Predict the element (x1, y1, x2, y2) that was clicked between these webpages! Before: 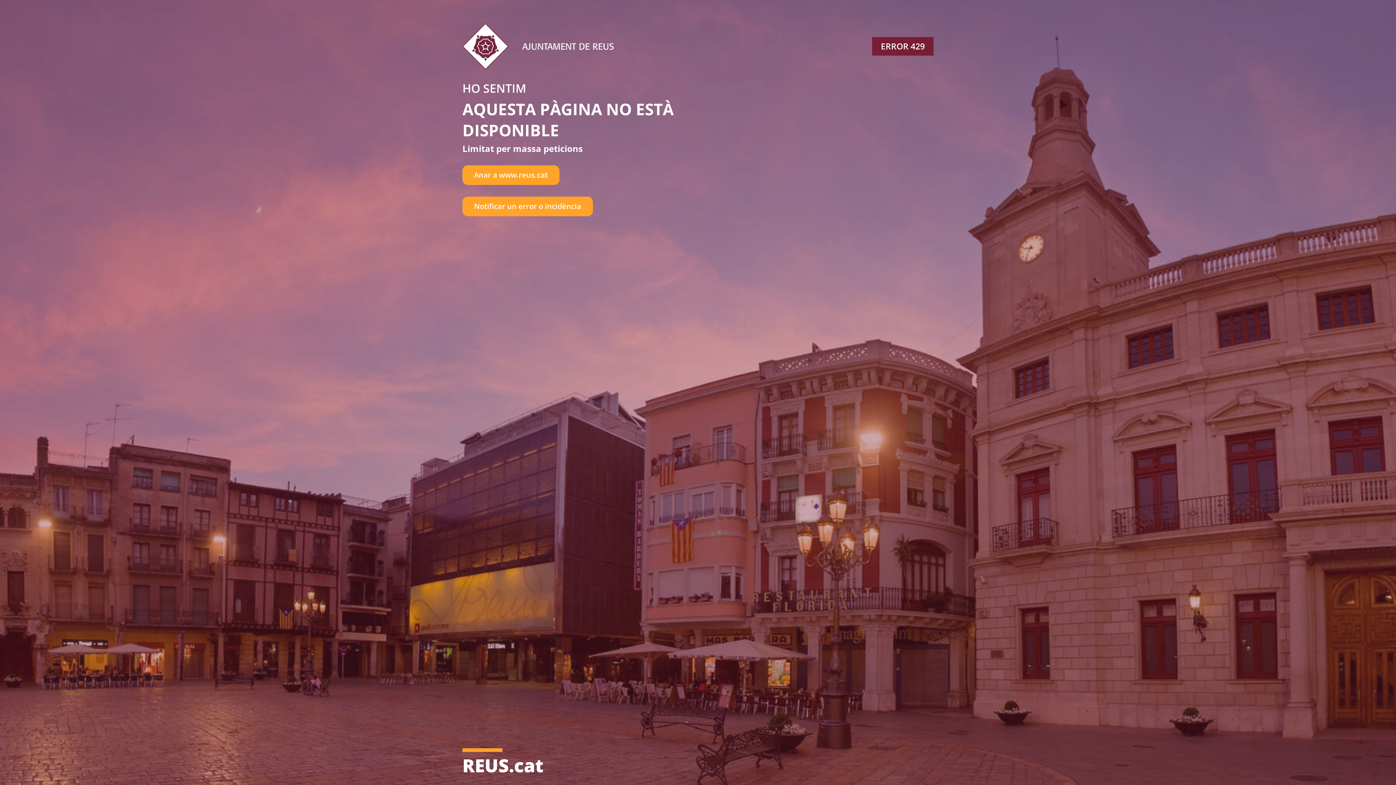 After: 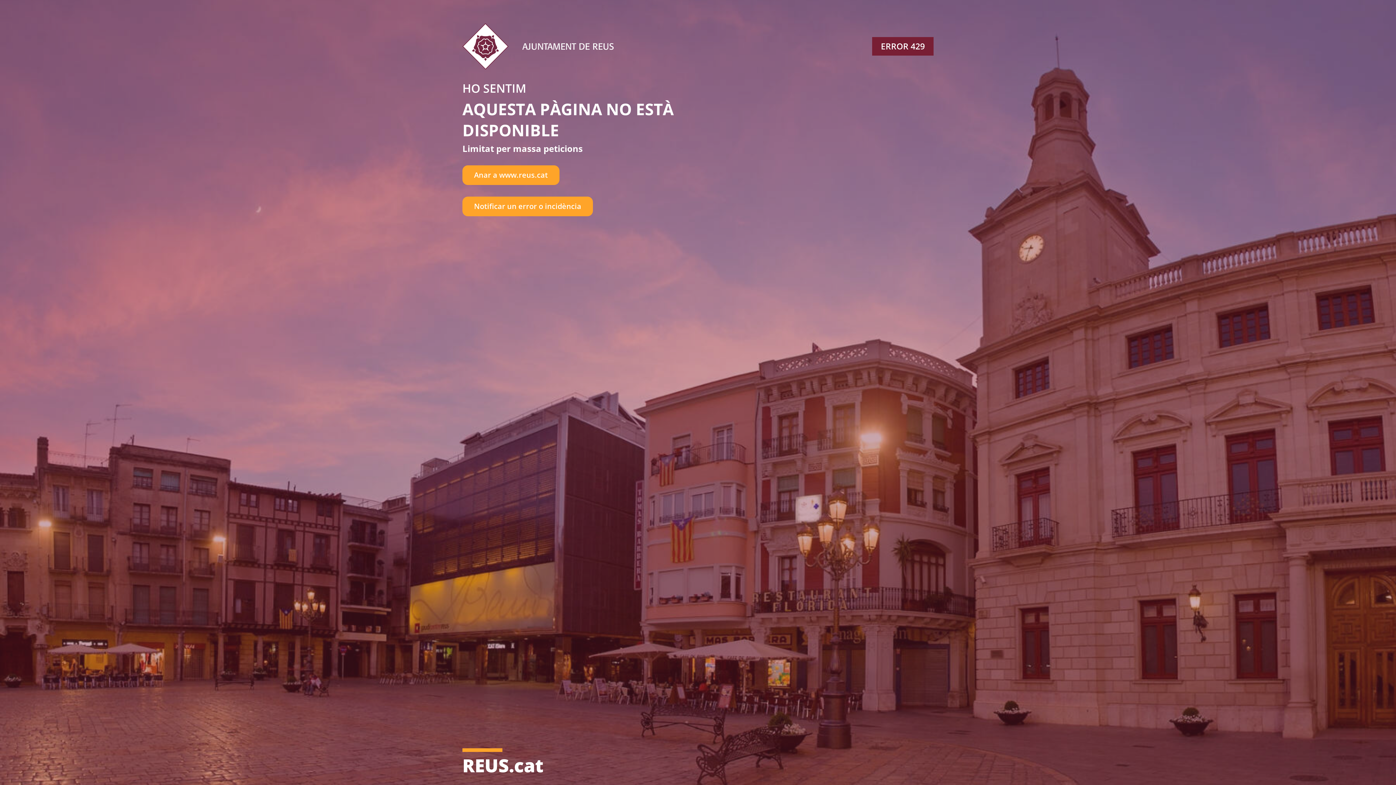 Action: bbox: (462, 196, 593, 216) label: Notificar un error o incidència